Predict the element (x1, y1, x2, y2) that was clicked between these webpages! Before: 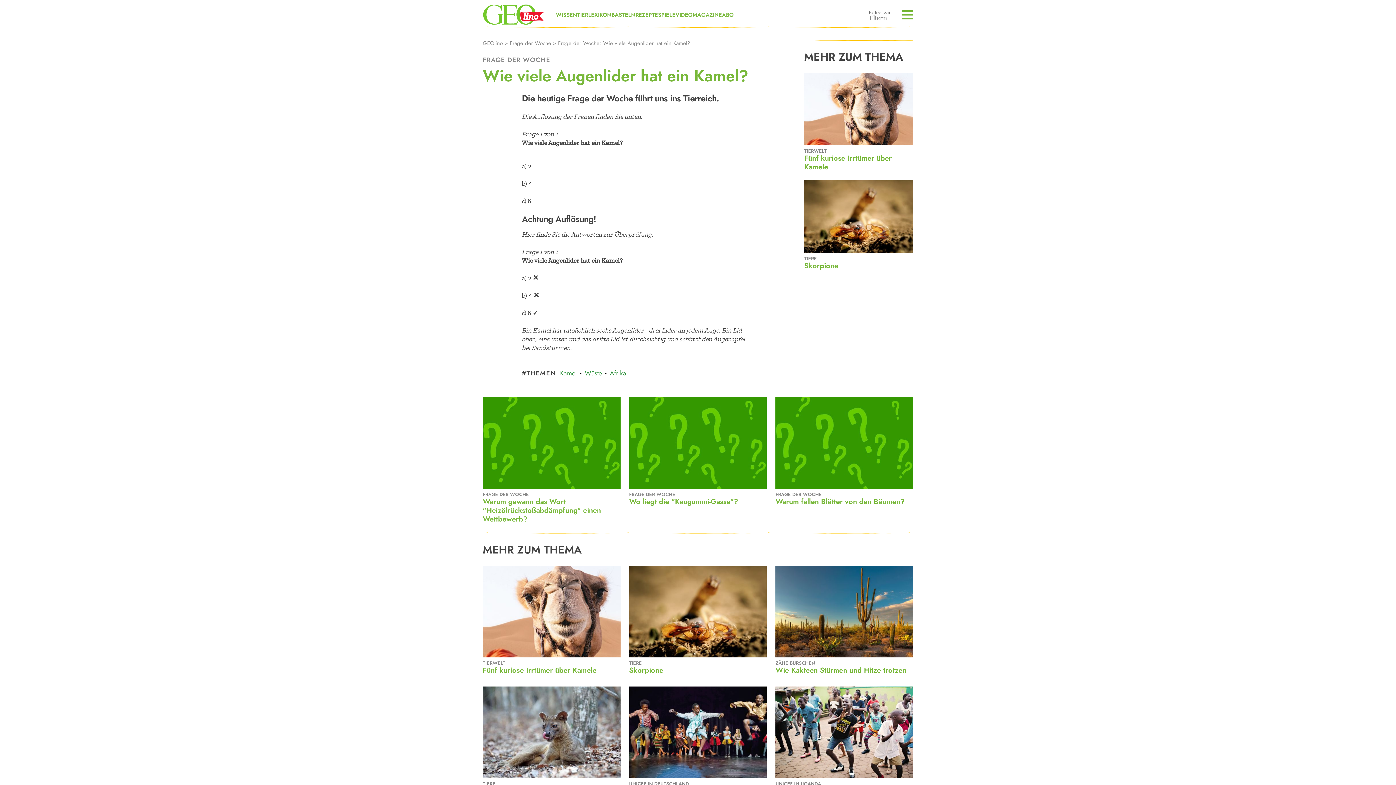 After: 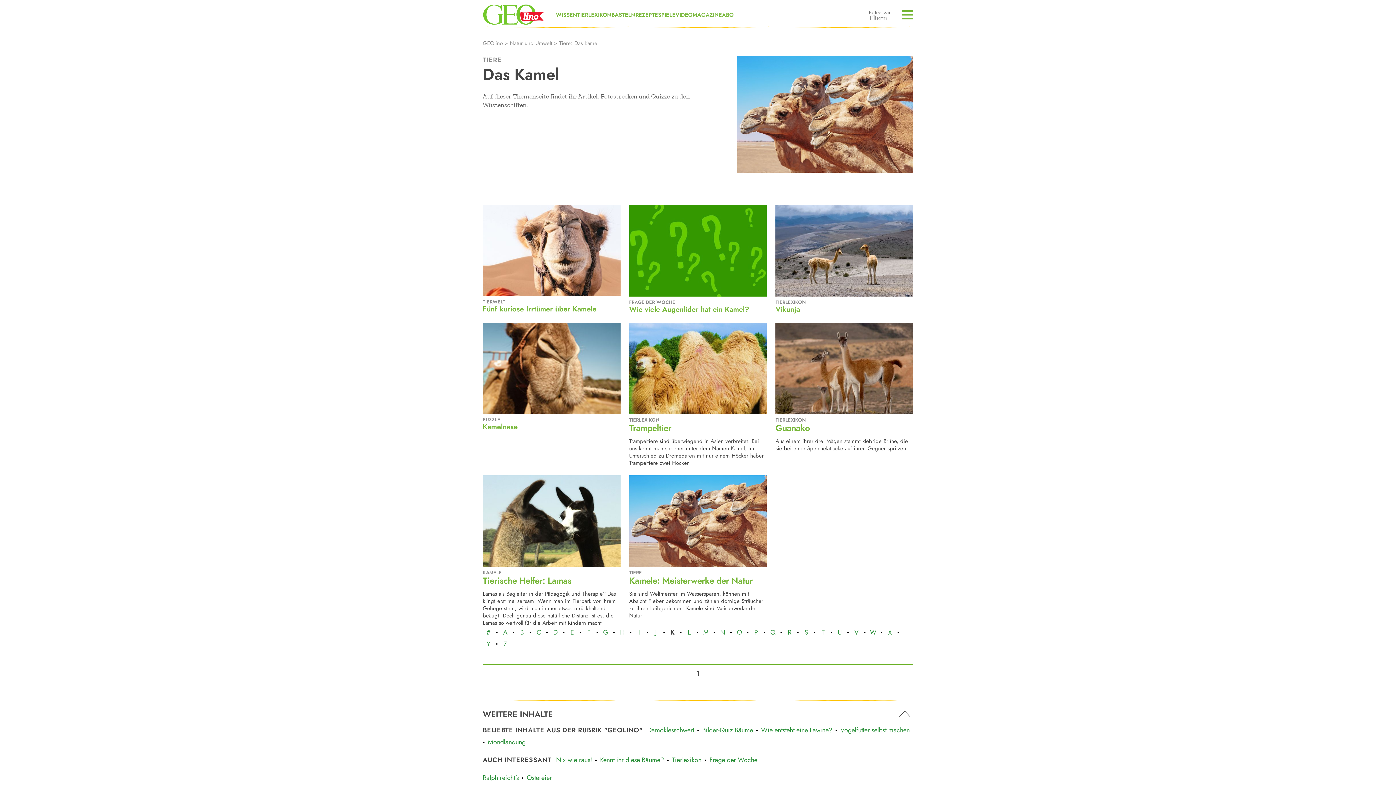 Action: label: Kamel bbox: (560, 366, 576, 380)